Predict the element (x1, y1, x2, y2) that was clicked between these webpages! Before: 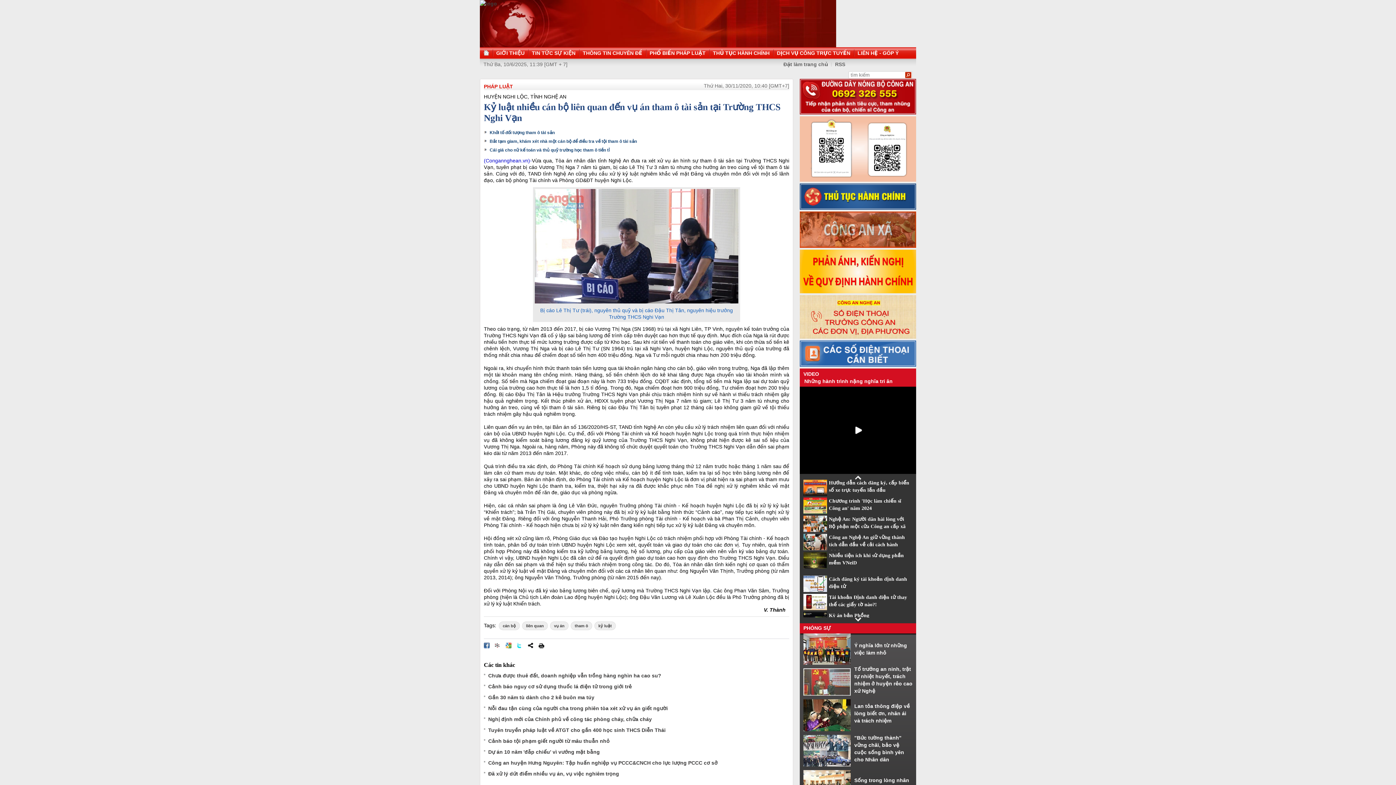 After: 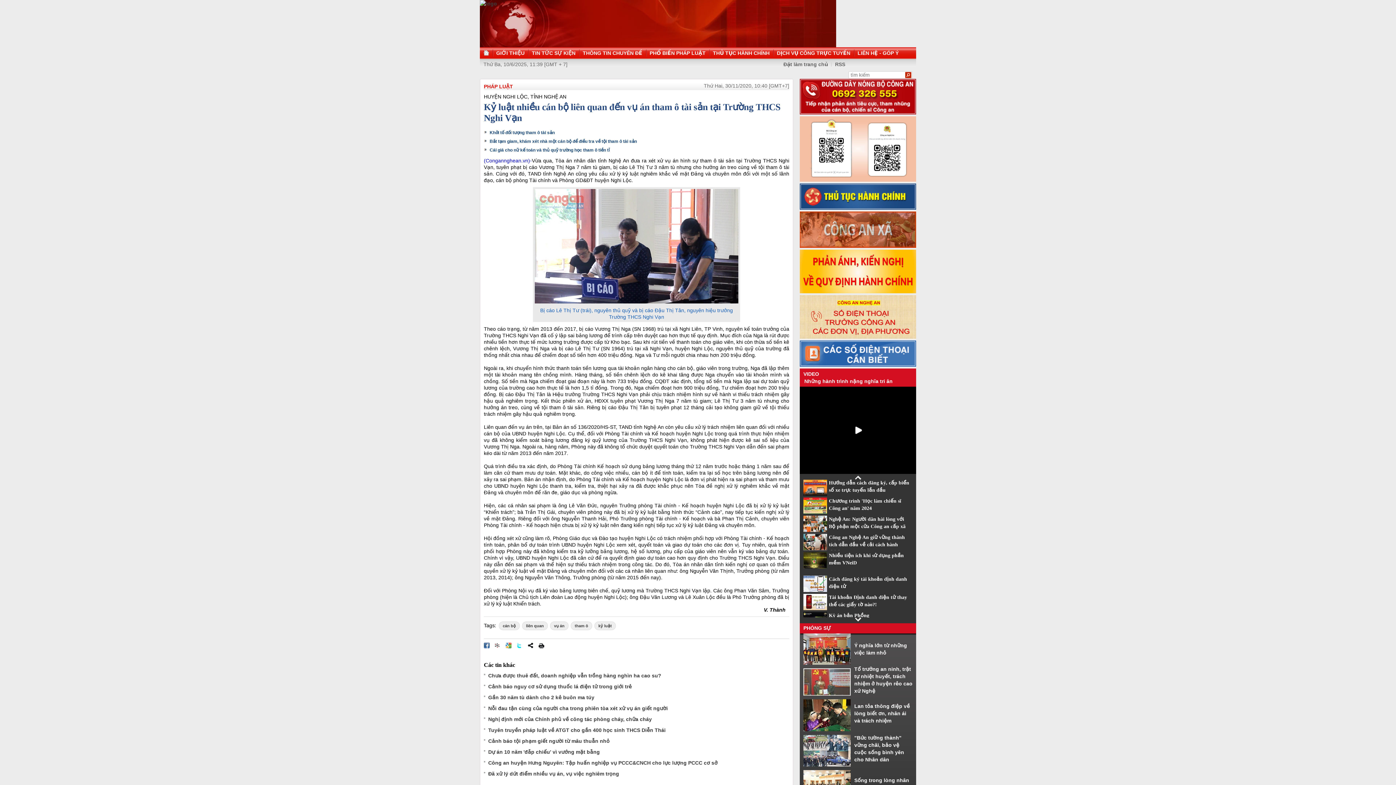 Action: bbox: (800, 336, 916, 341)